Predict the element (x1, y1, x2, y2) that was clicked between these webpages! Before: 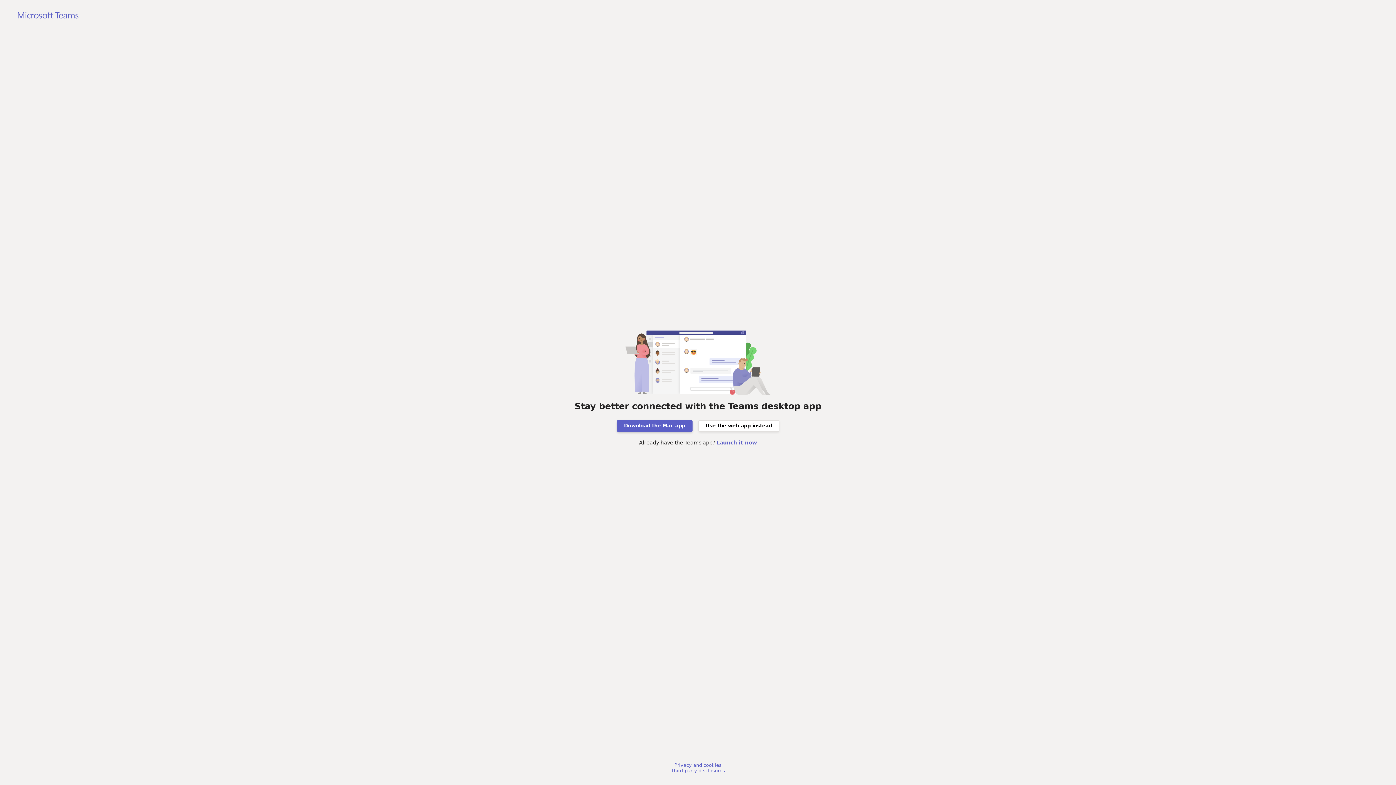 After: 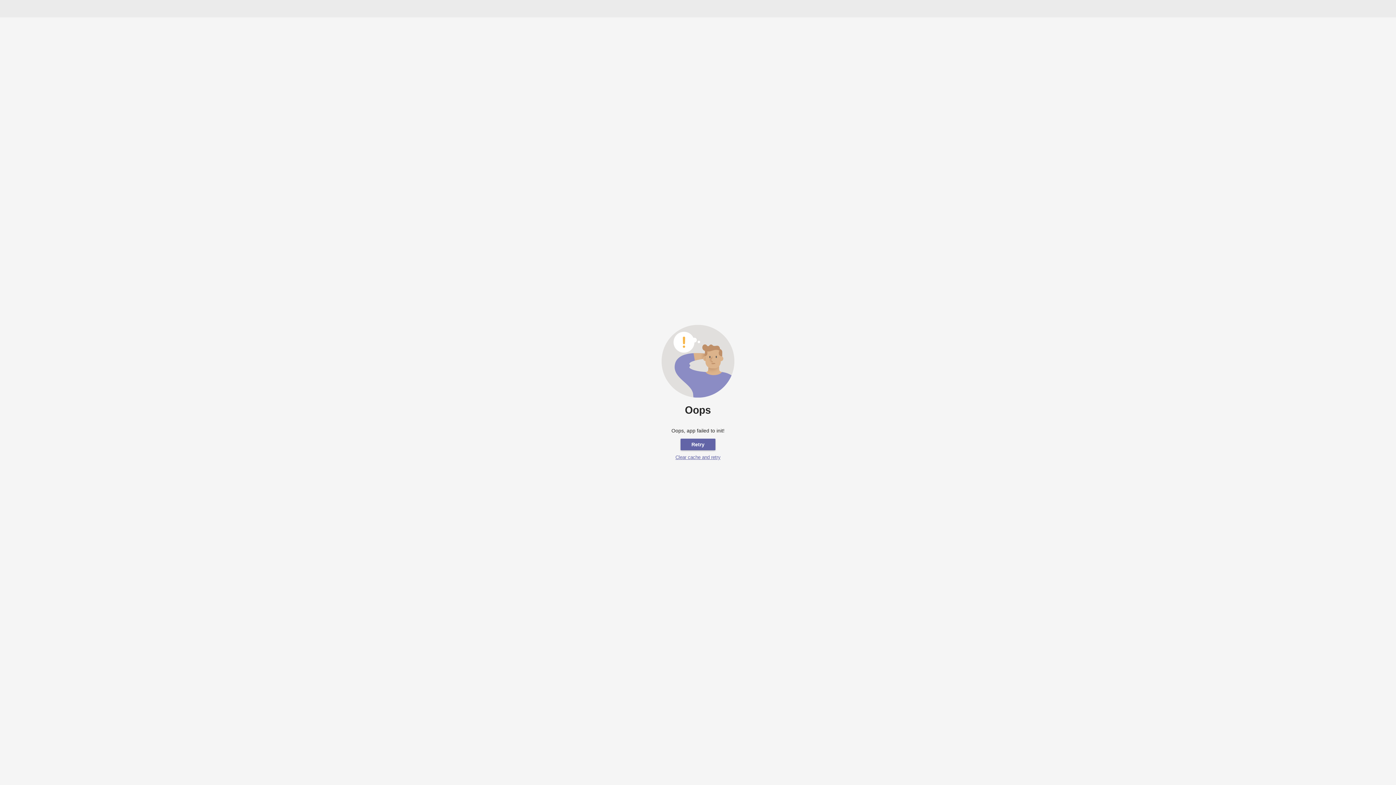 Action: bbox: (698, 420, 779, 431) label: Use the web app instead